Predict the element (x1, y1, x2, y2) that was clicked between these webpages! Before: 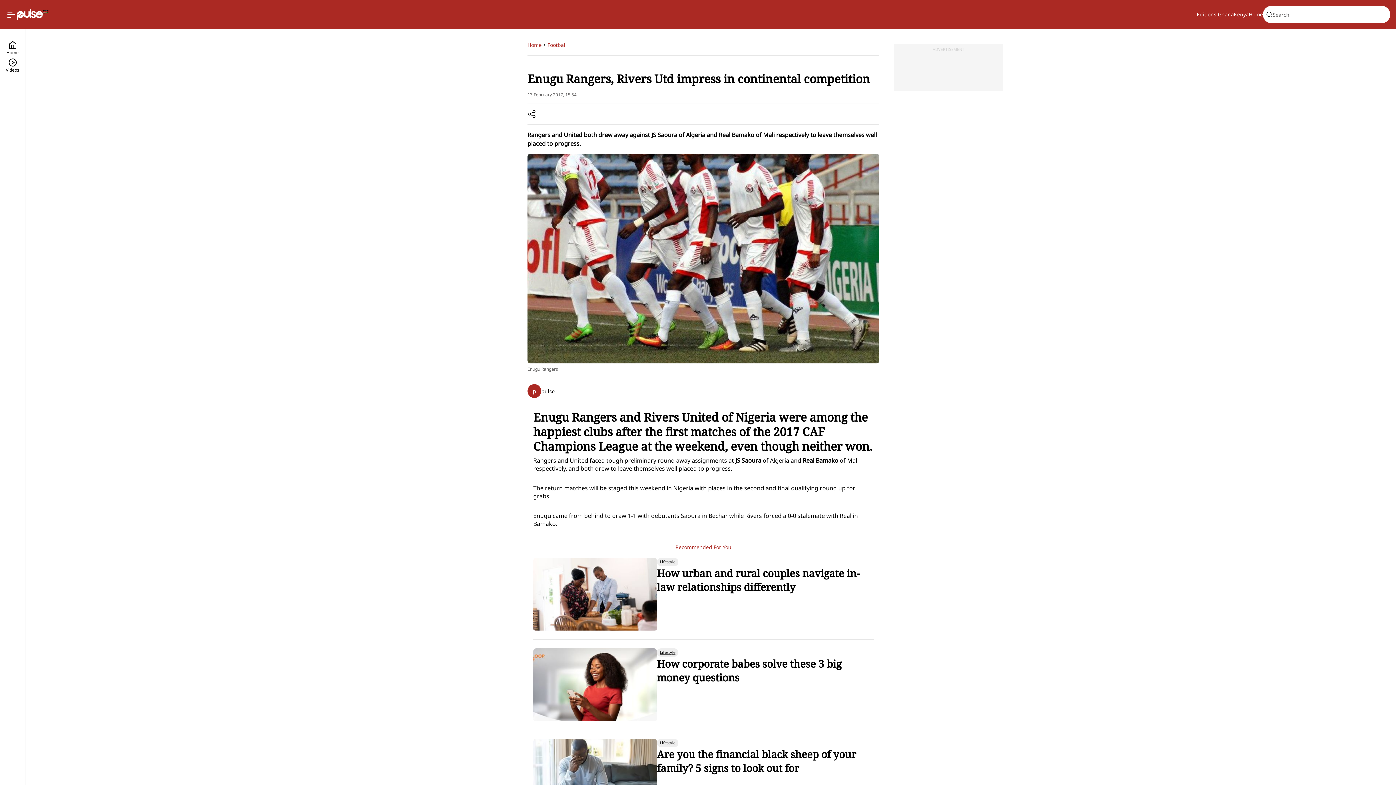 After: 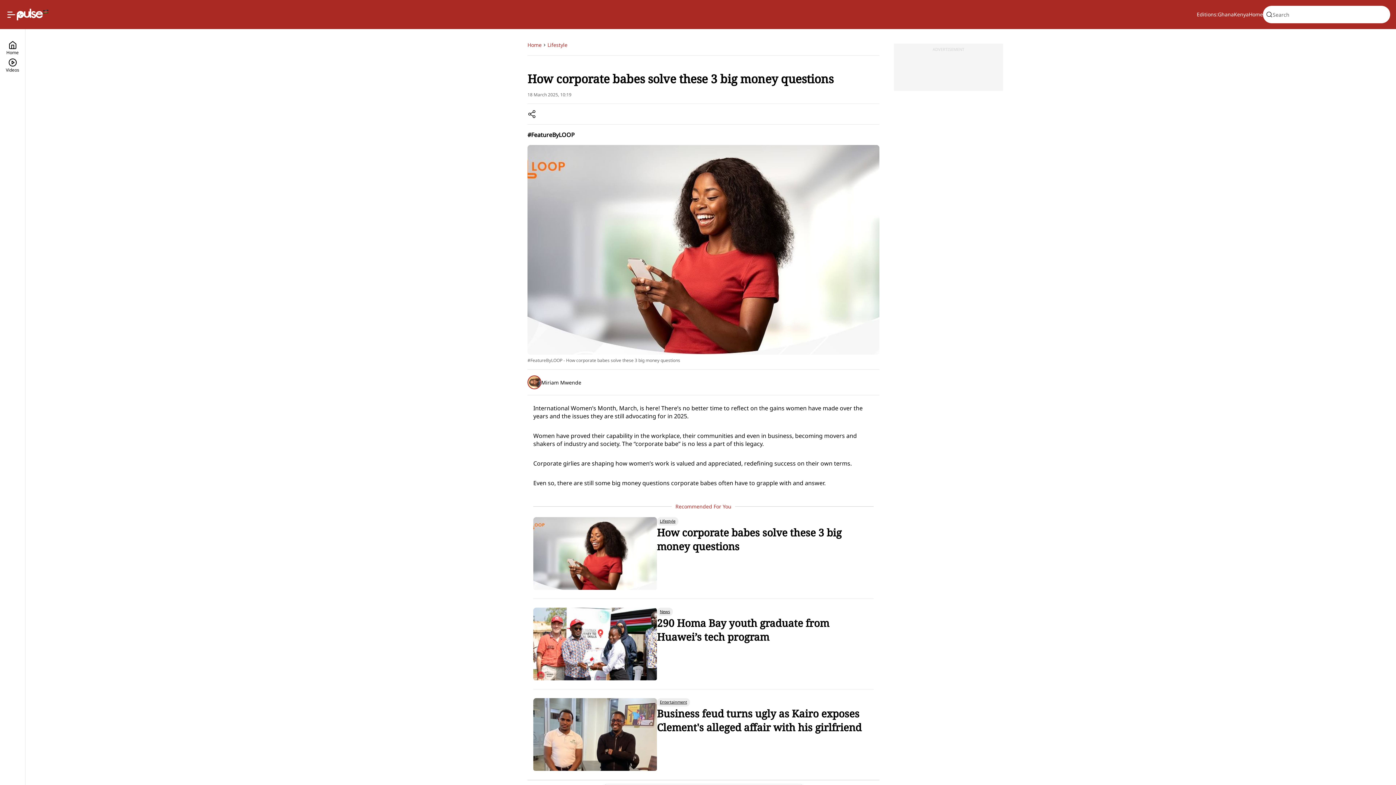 Action: bbox: (657, 657, 873, 684) label: How corporate babes solve these 3 big money questions